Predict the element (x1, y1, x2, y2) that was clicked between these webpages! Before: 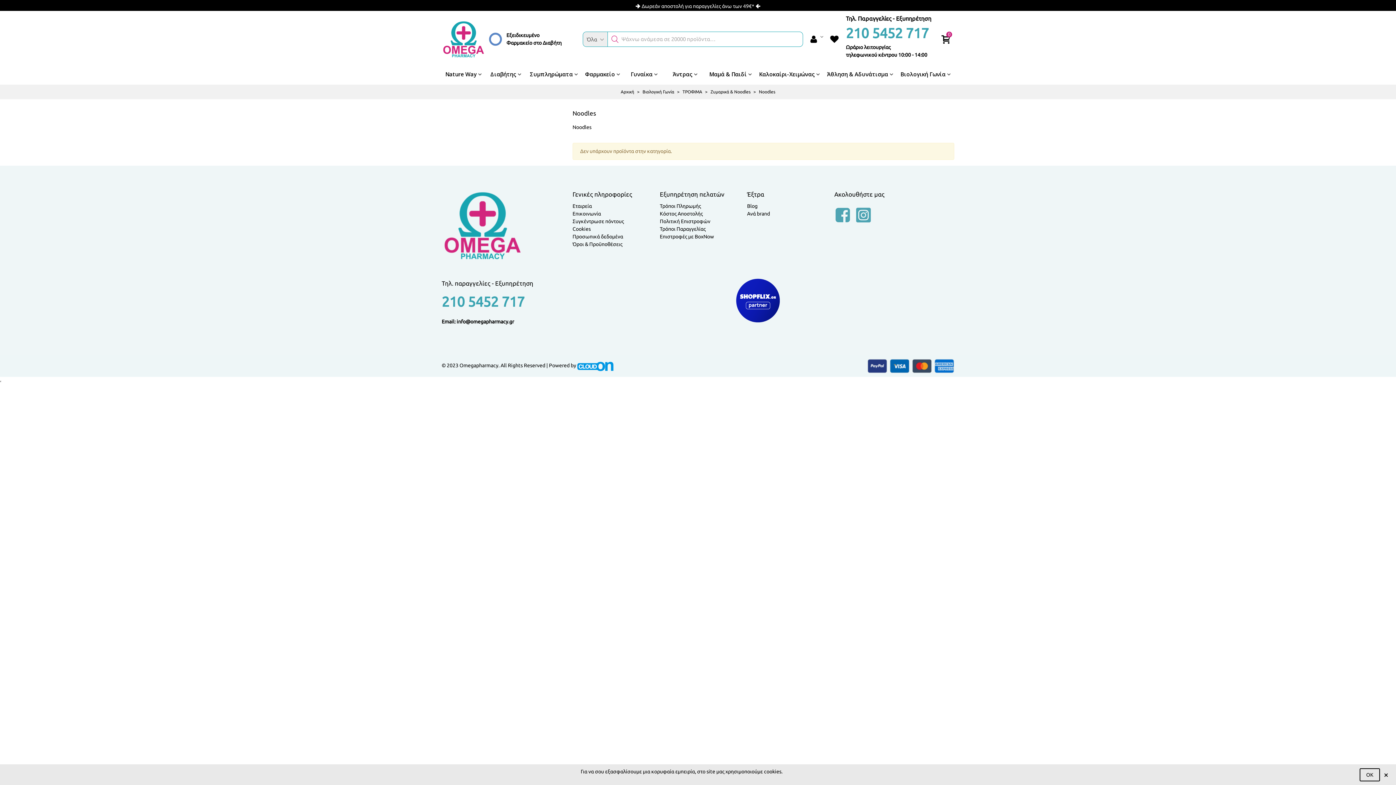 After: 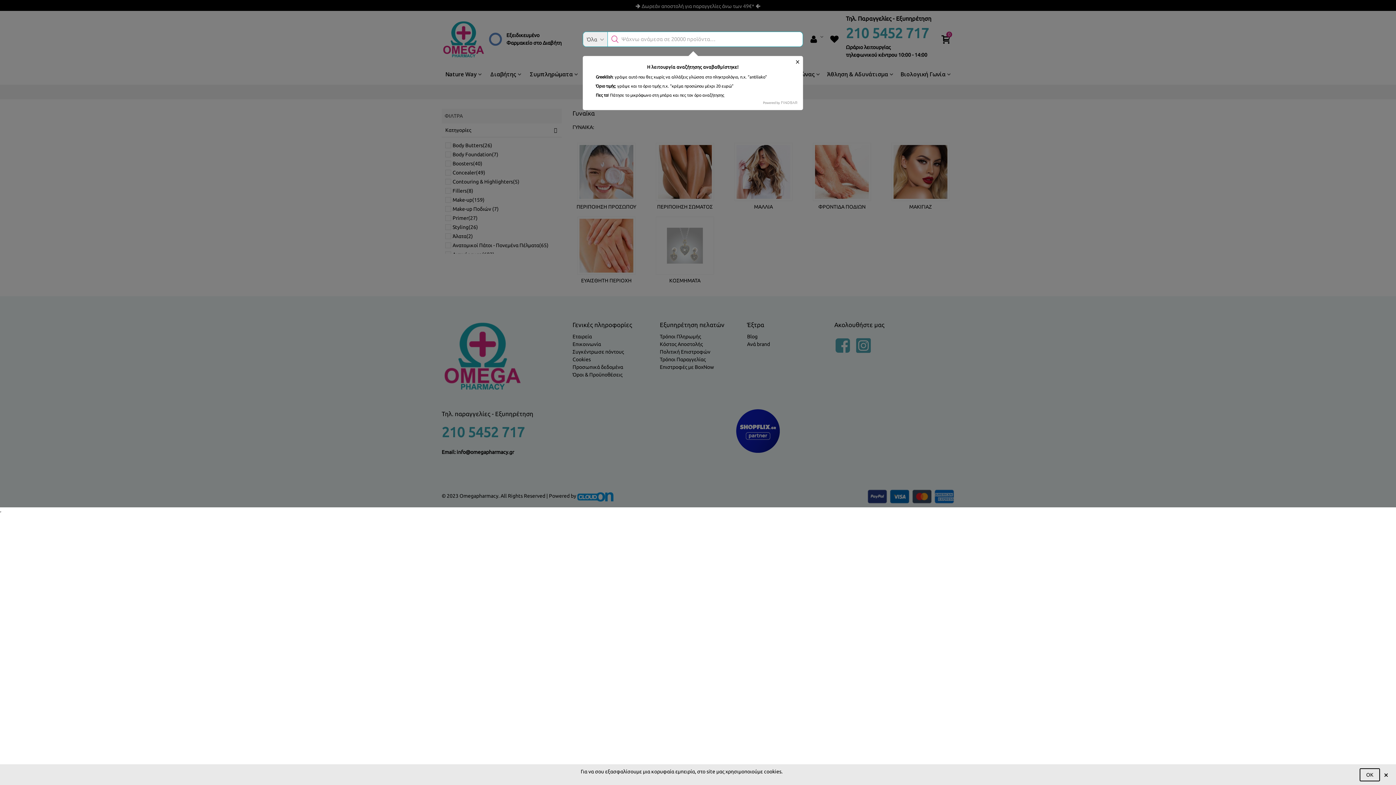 Action: label: Γυναίκα bbox: (623, 67, 664, 80)